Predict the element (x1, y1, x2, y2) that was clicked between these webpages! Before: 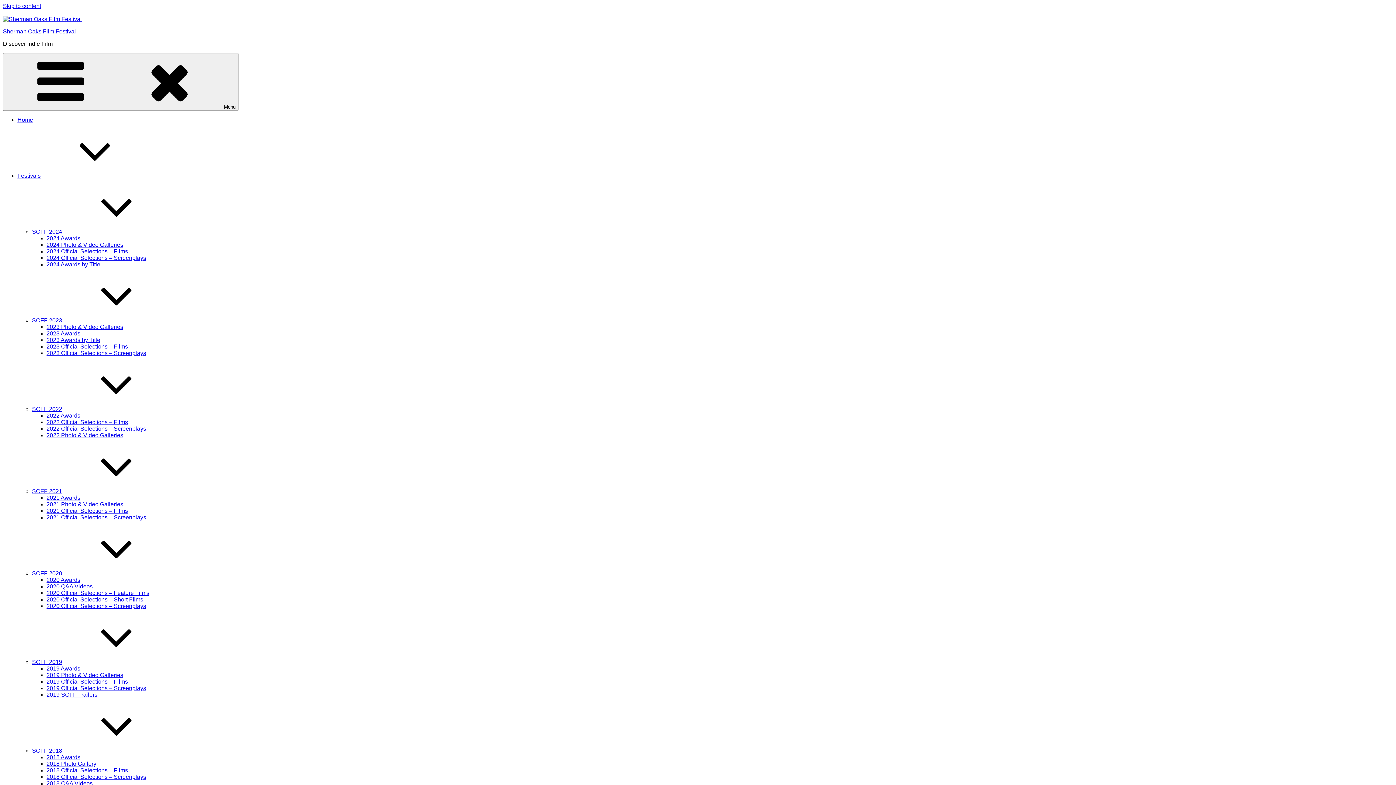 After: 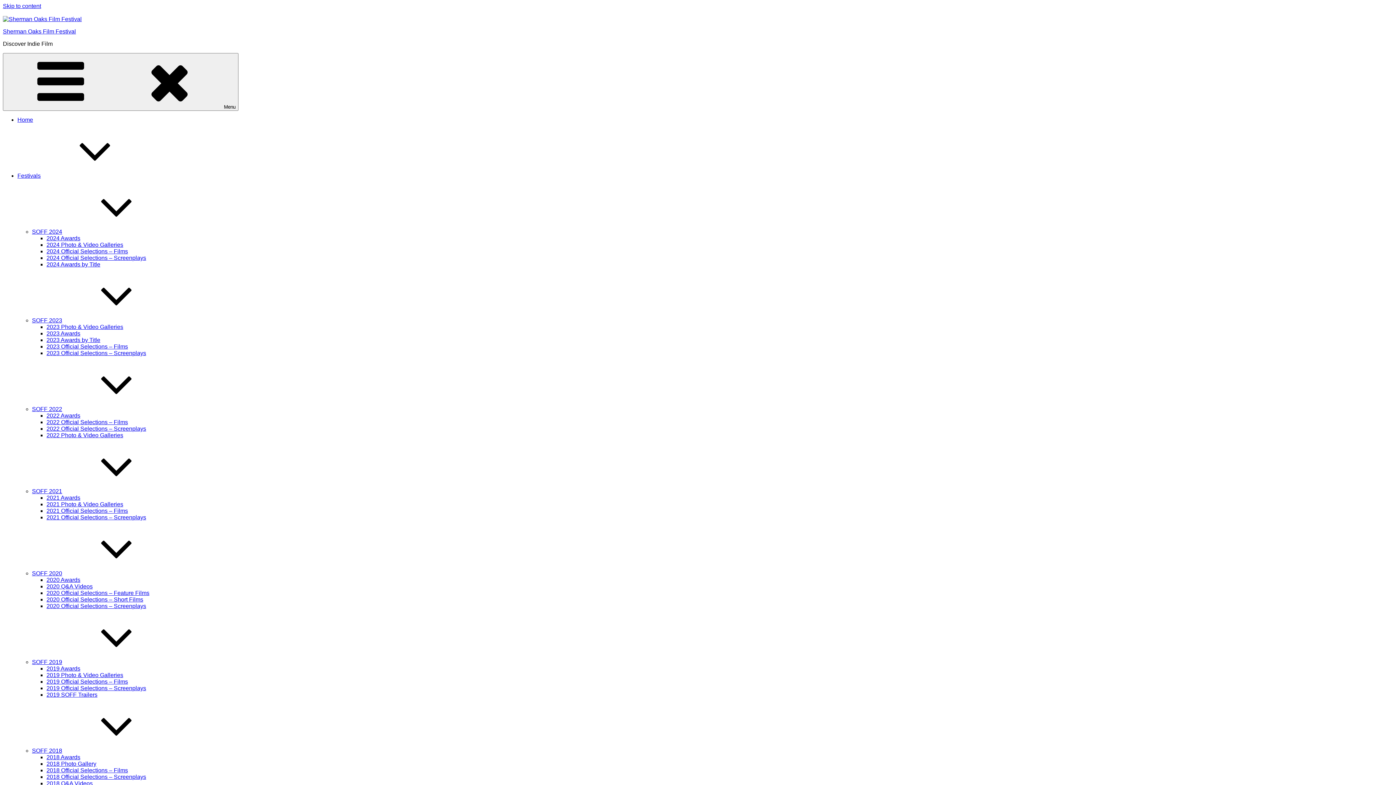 Action: bbox: (32, 228, 171, 234) label: SOFF 2024